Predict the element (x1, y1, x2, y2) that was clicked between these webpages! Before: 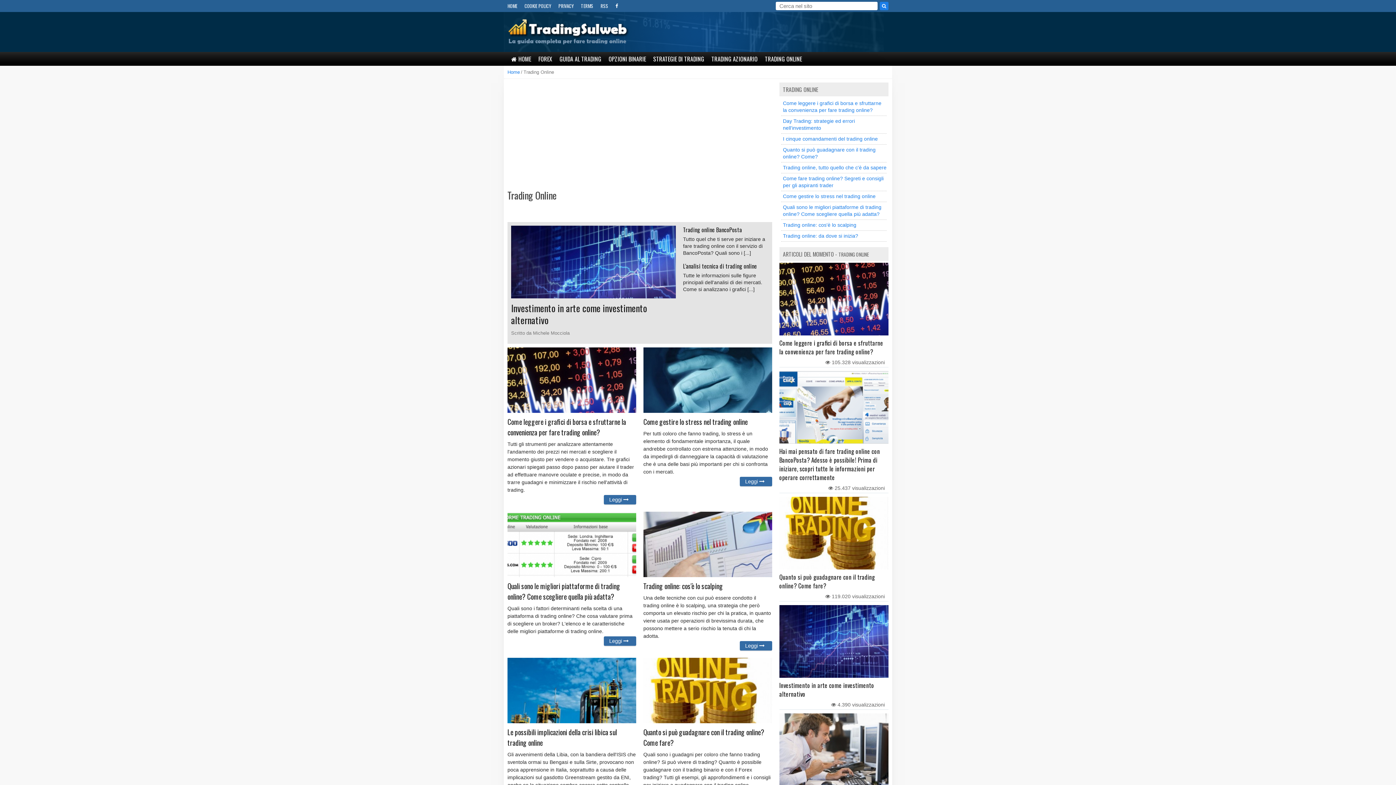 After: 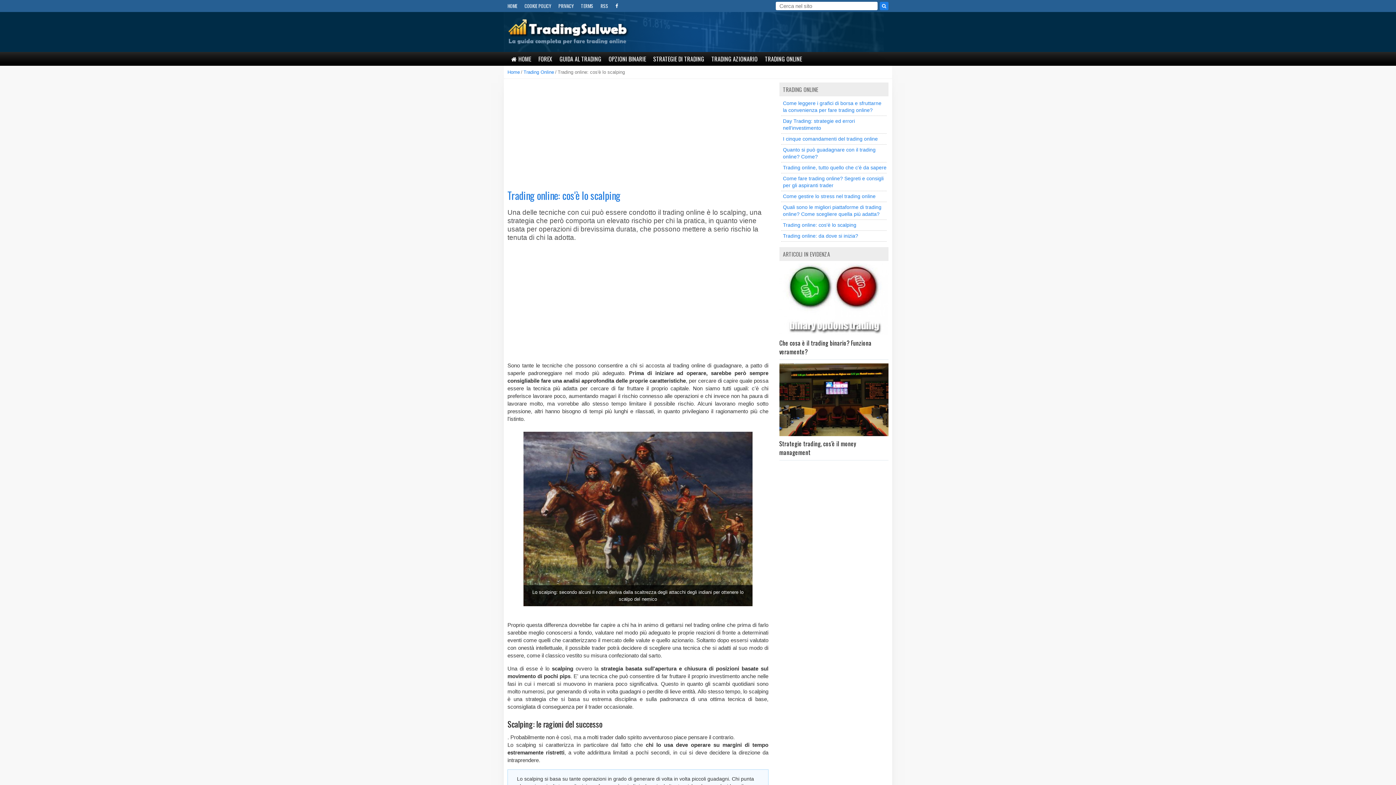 Action: bbox: (643, 581, 723, 591) label: Trading online: cos'è lo scalping